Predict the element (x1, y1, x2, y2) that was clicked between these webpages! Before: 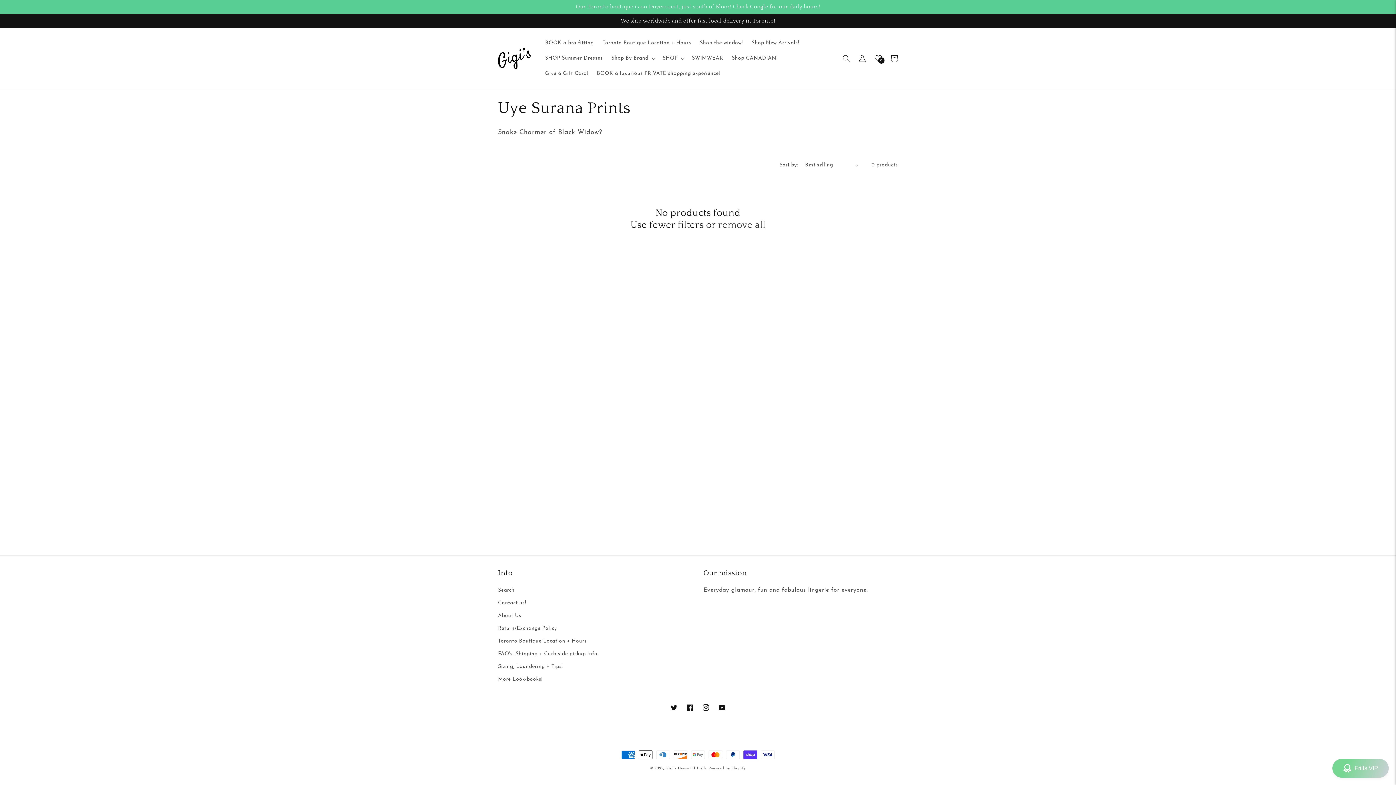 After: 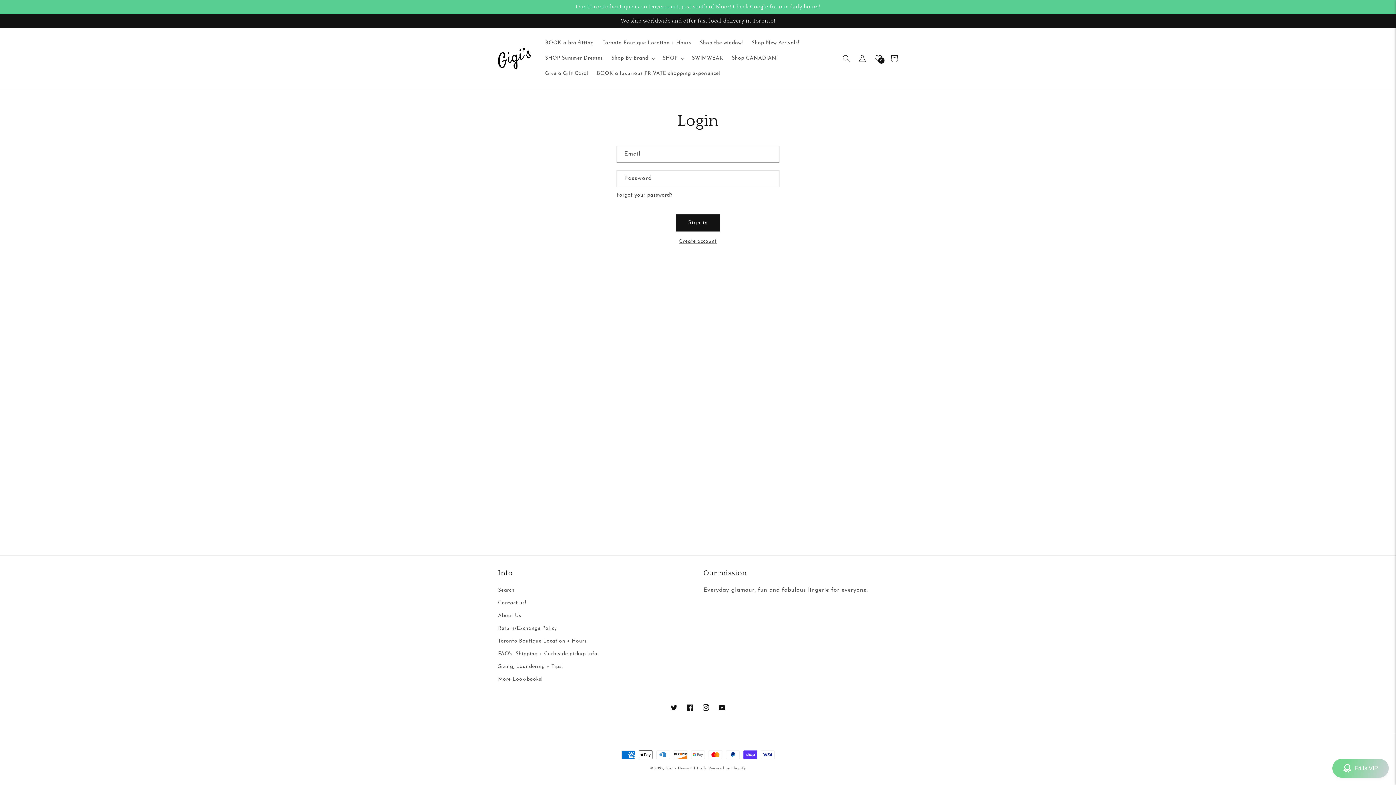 Action: bbox: (854, 50, 870, 66) label: Log in